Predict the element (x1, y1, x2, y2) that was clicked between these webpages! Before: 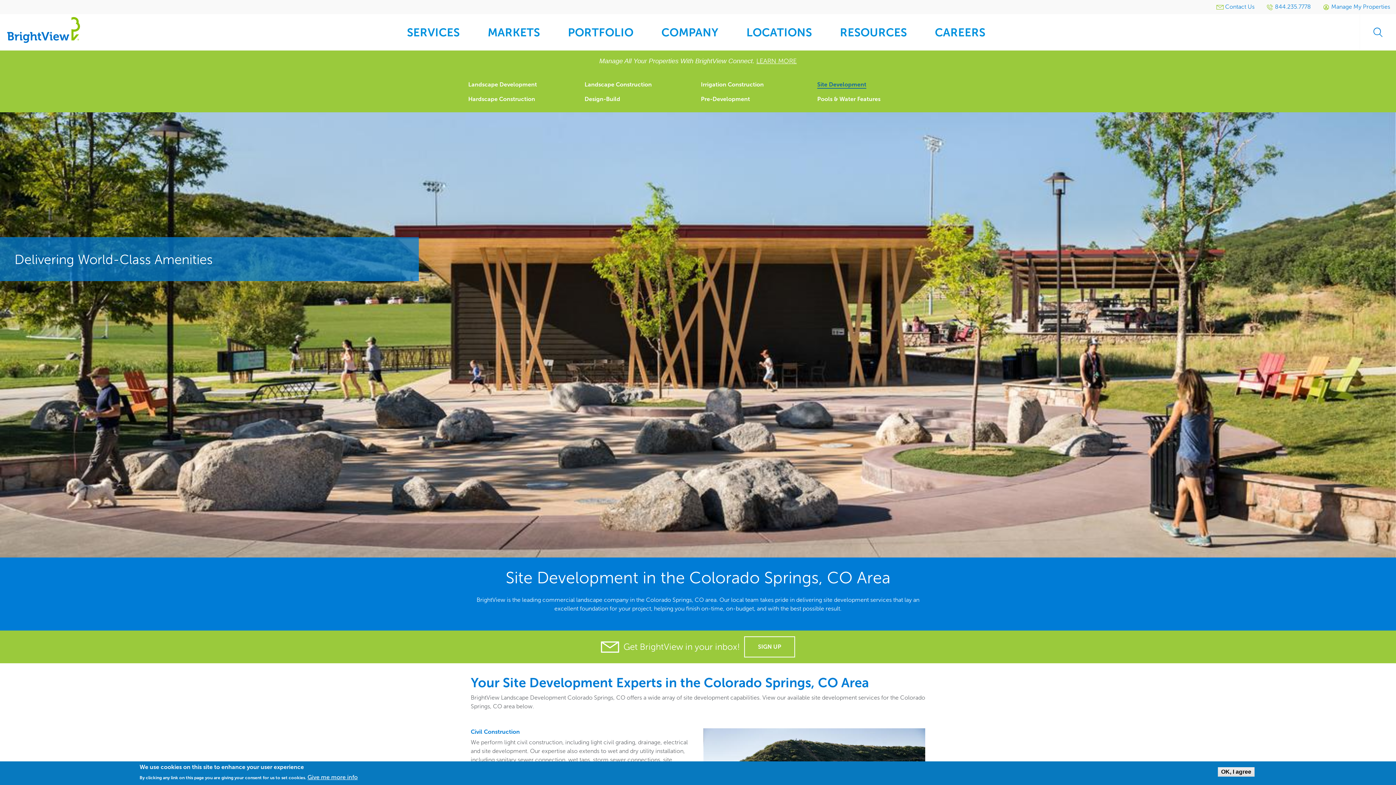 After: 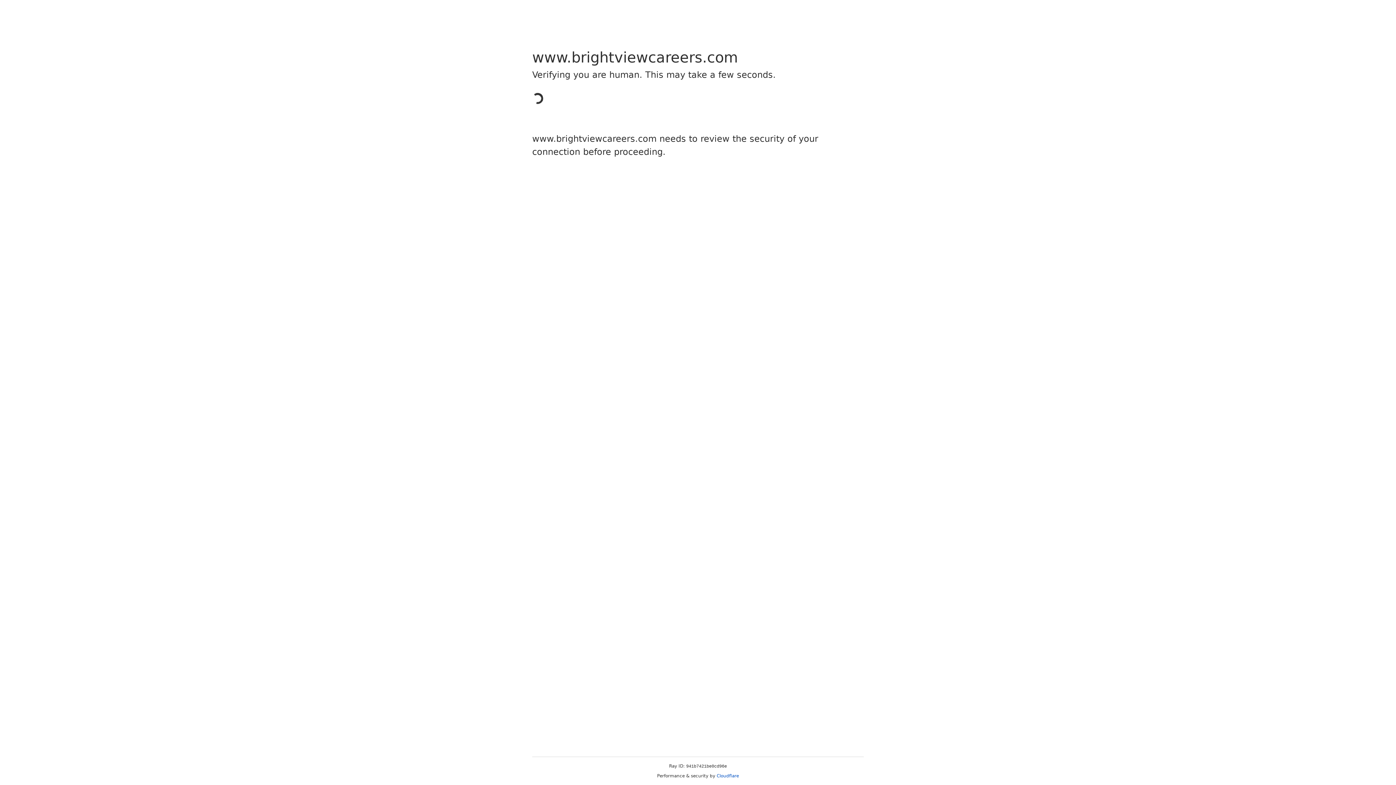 Action: label: CAREERS bbox: (921, 14, 999, 50)